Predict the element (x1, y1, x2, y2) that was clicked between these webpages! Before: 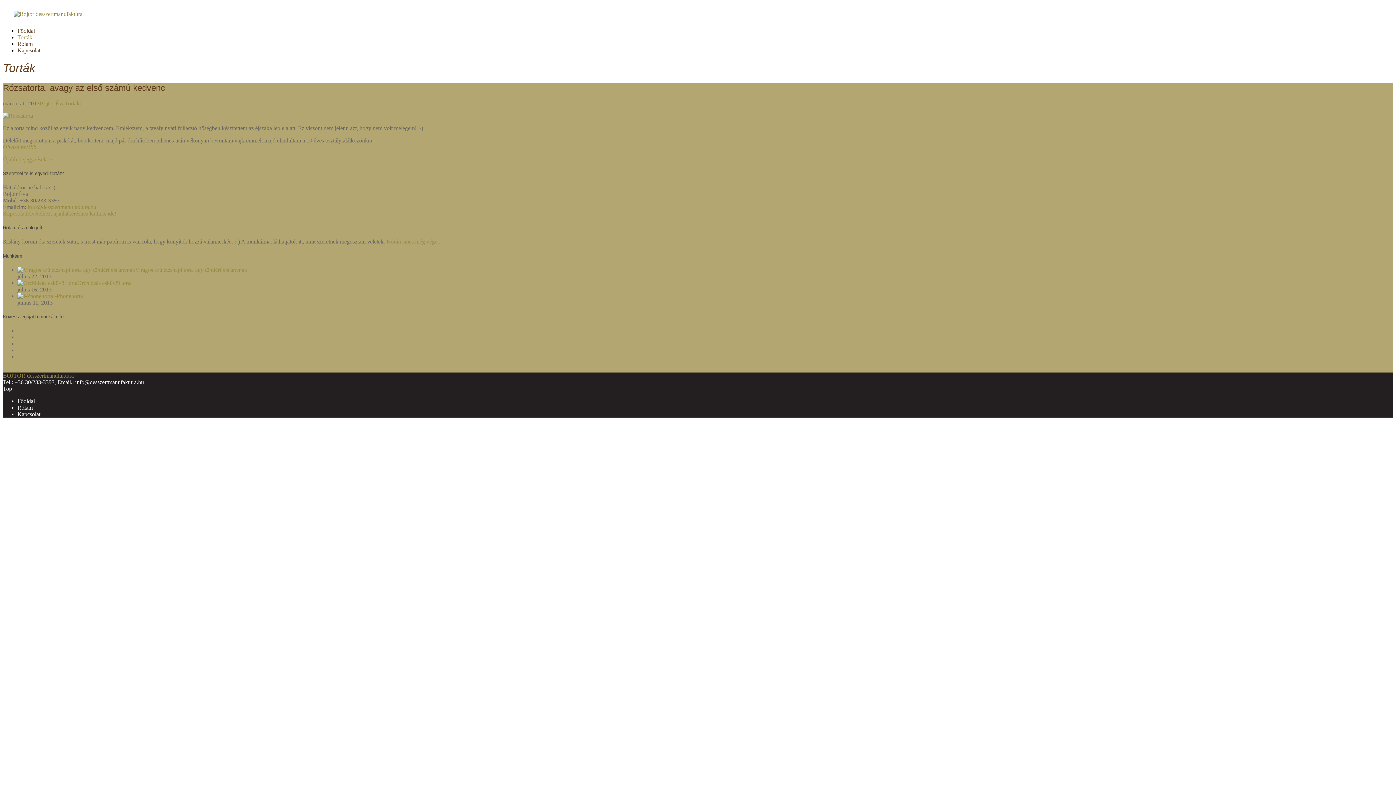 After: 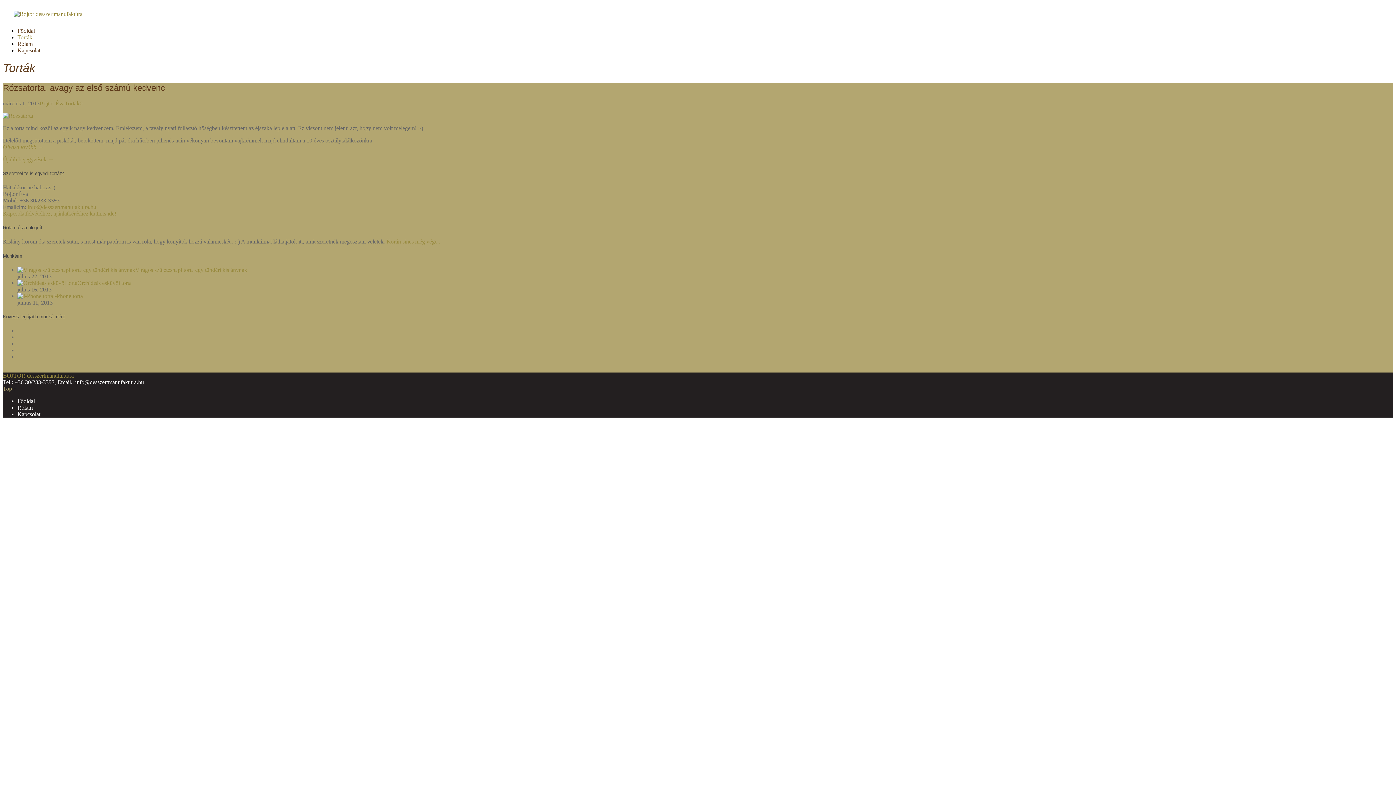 Action: bbox: (2, 385, 16, 392) label: Top ↑